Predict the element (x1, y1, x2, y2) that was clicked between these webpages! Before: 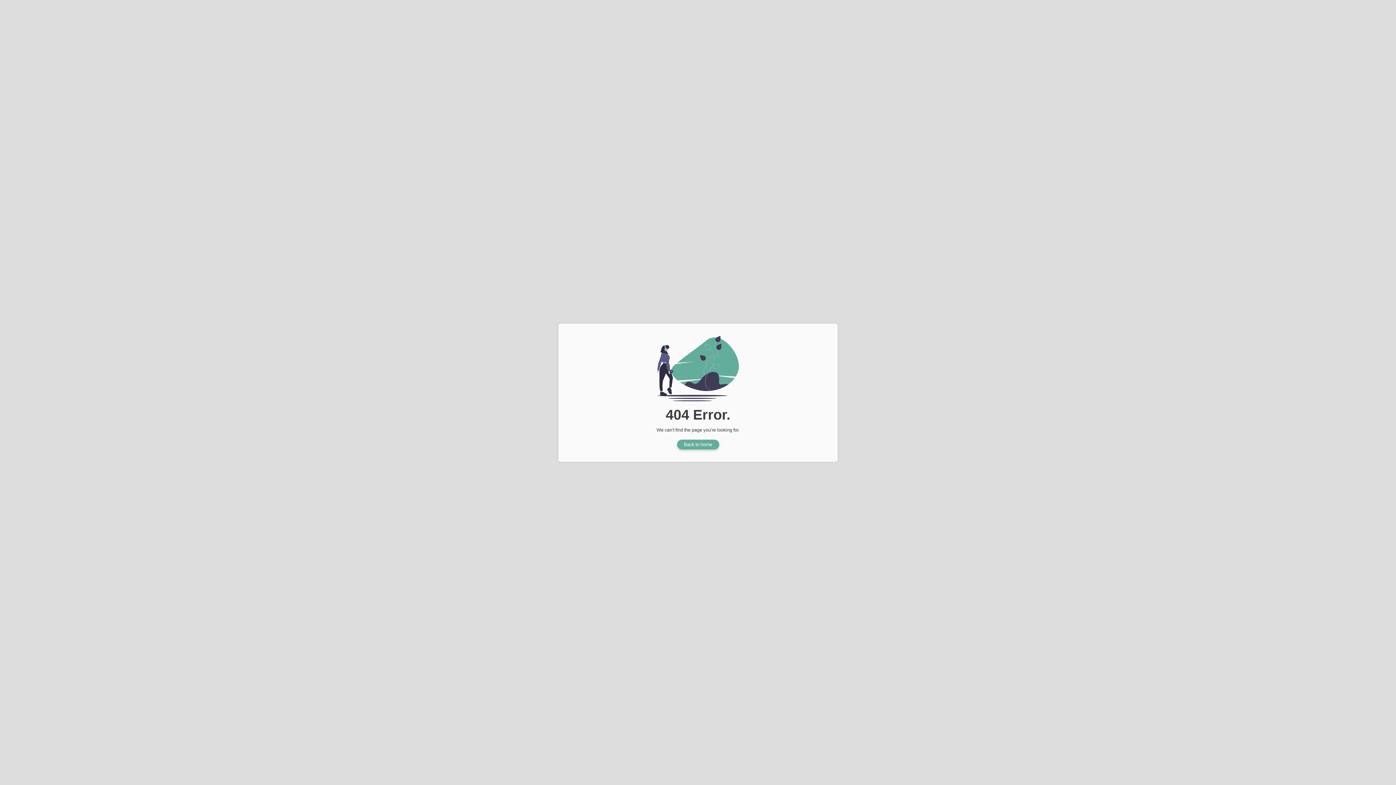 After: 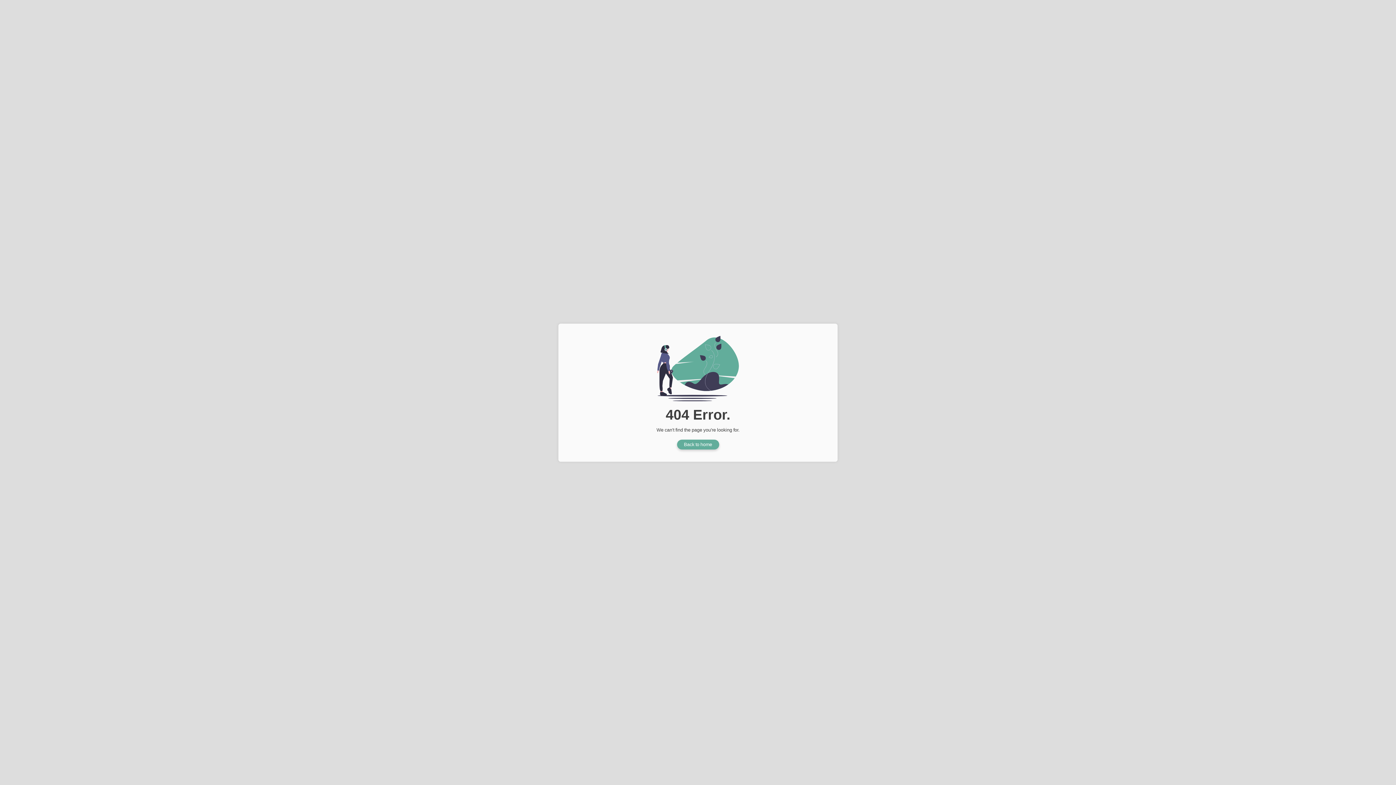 Action: bbox: (677, 439, 719, 449) label: Back to home